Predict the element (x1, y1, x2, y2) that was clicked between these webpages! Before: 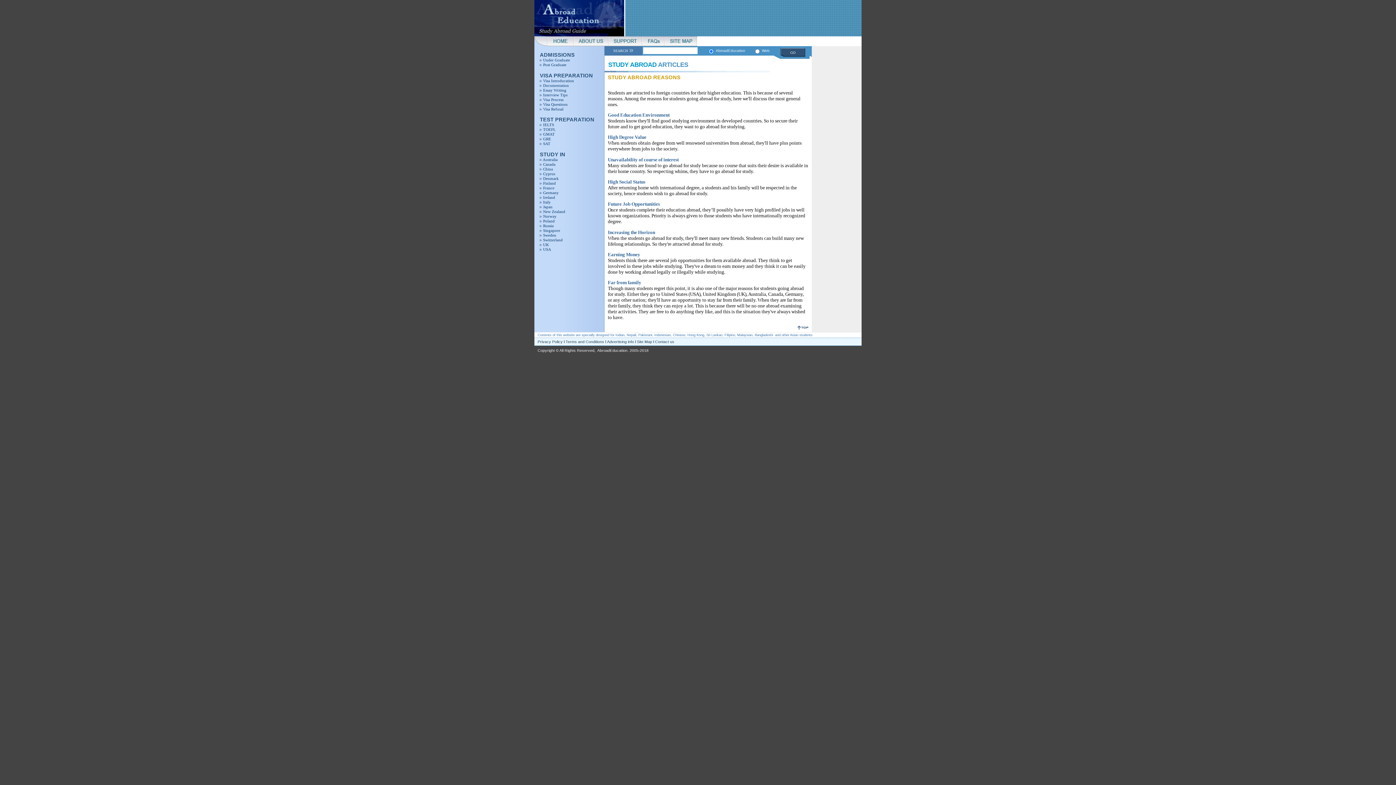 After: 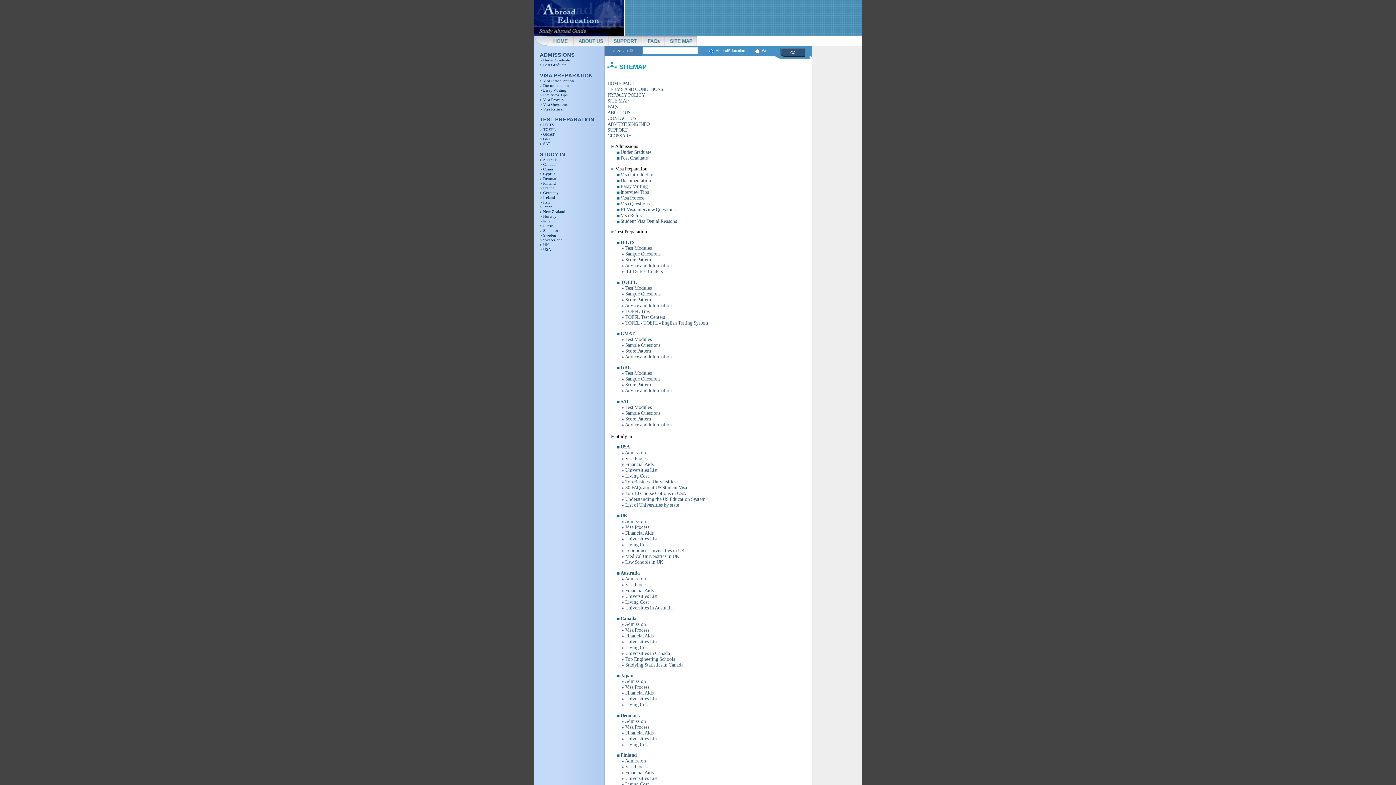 Action: bbox: (637, 339, 652, 344) label: Site Map